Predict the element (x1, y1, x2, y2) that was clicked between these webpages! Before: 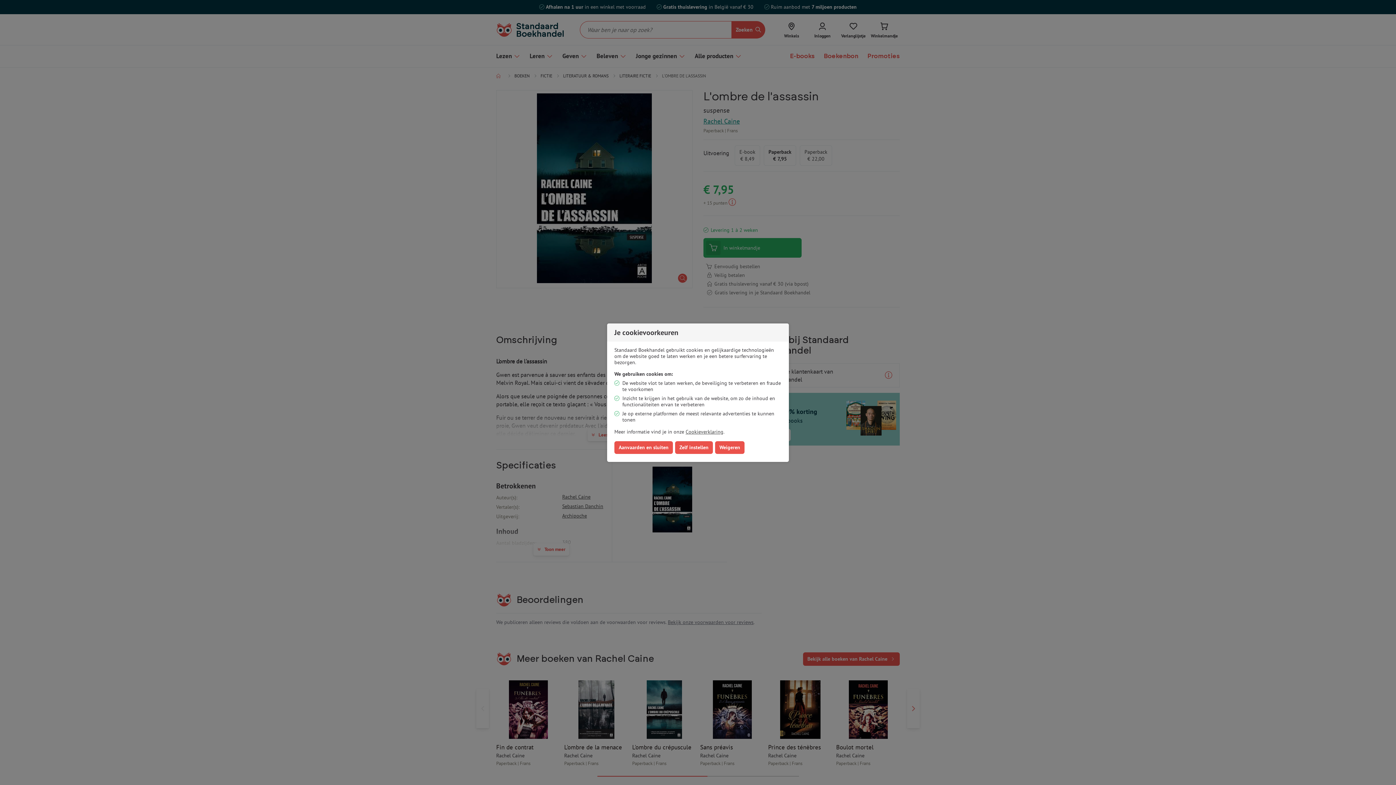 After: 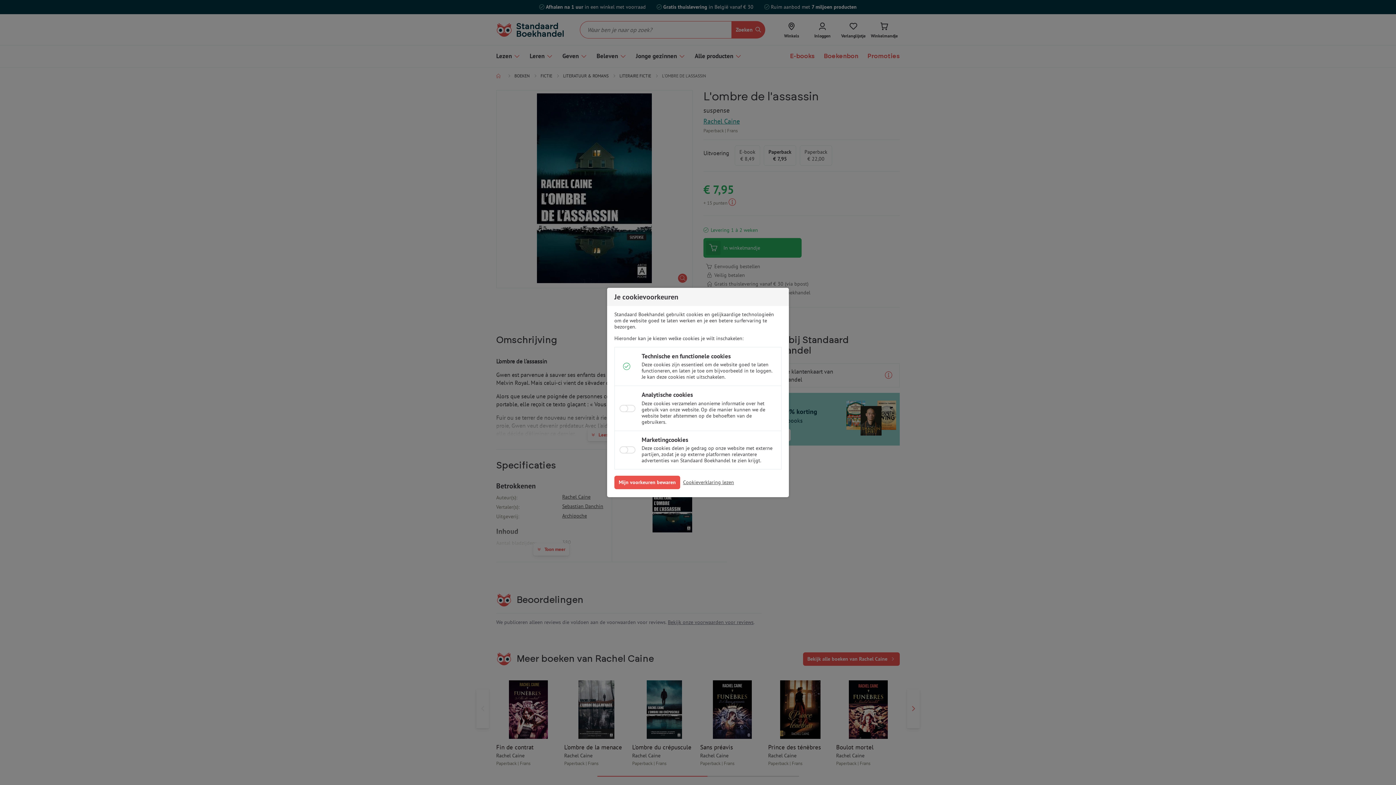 Action: bbox: (675, 441, 713, 454) label: Zelf instellen